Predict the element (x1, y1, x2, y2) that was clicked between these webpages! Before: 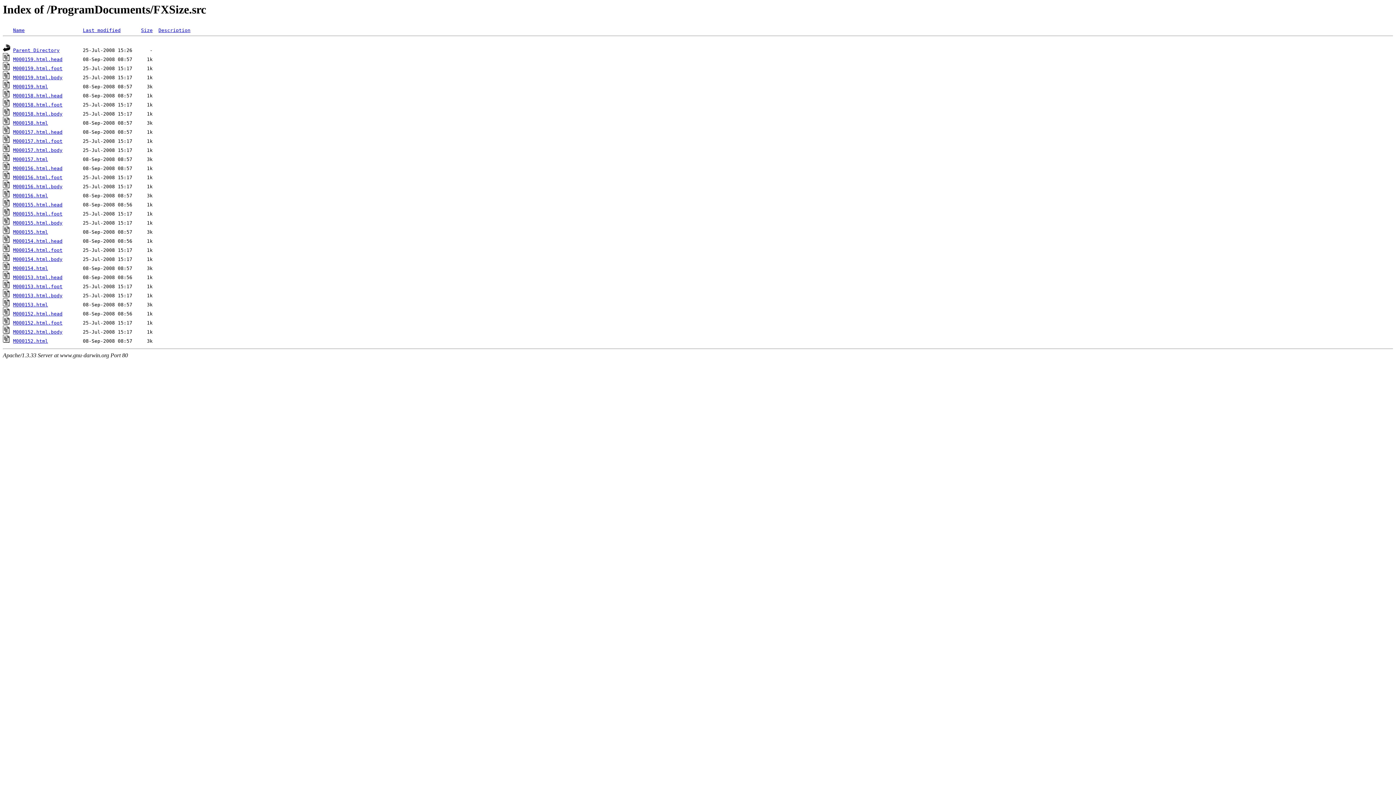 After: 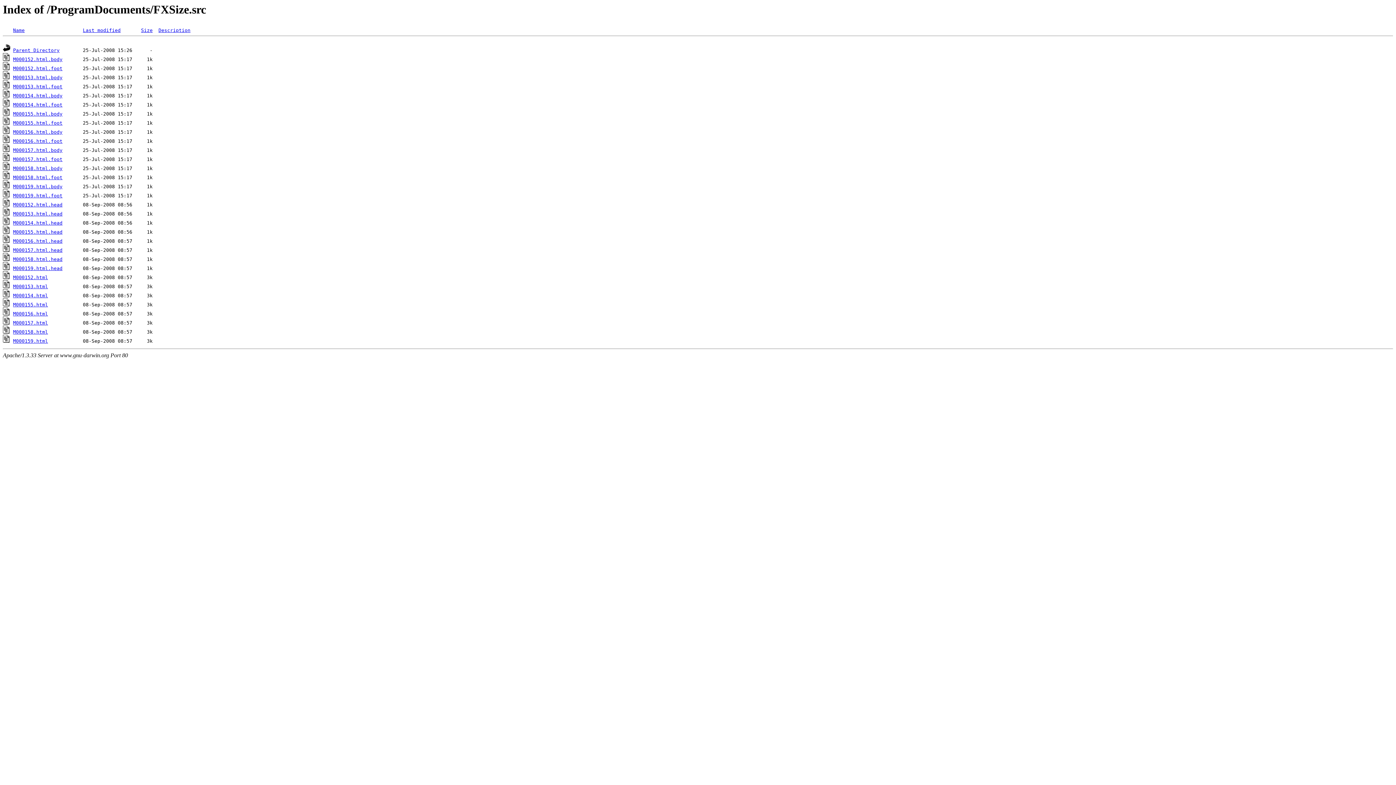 Action: bbox: (82, 27, 120, 33) label: Last modified